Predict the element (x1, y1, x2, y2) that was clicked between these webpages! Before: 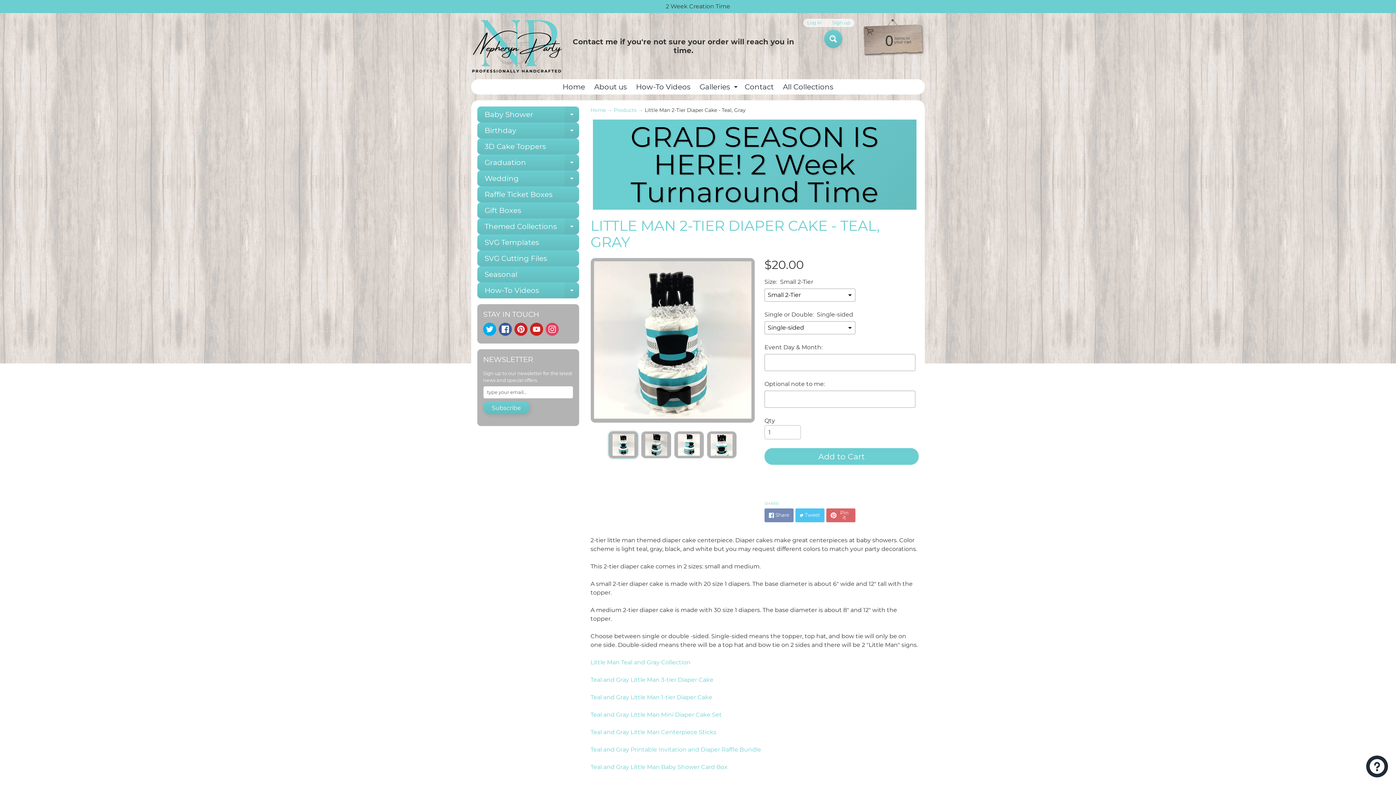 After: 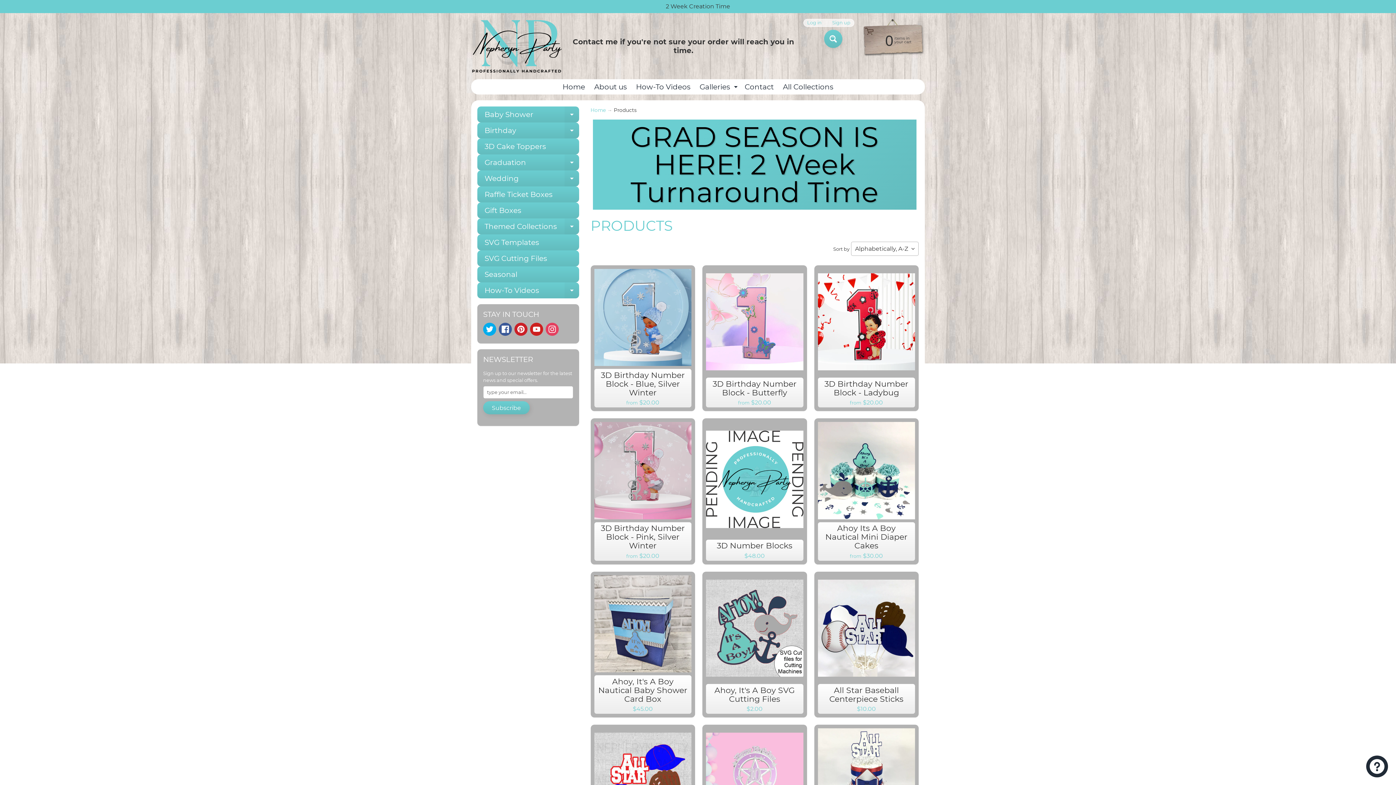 Action: label: Products bbox: (614, 107, 636, 113)